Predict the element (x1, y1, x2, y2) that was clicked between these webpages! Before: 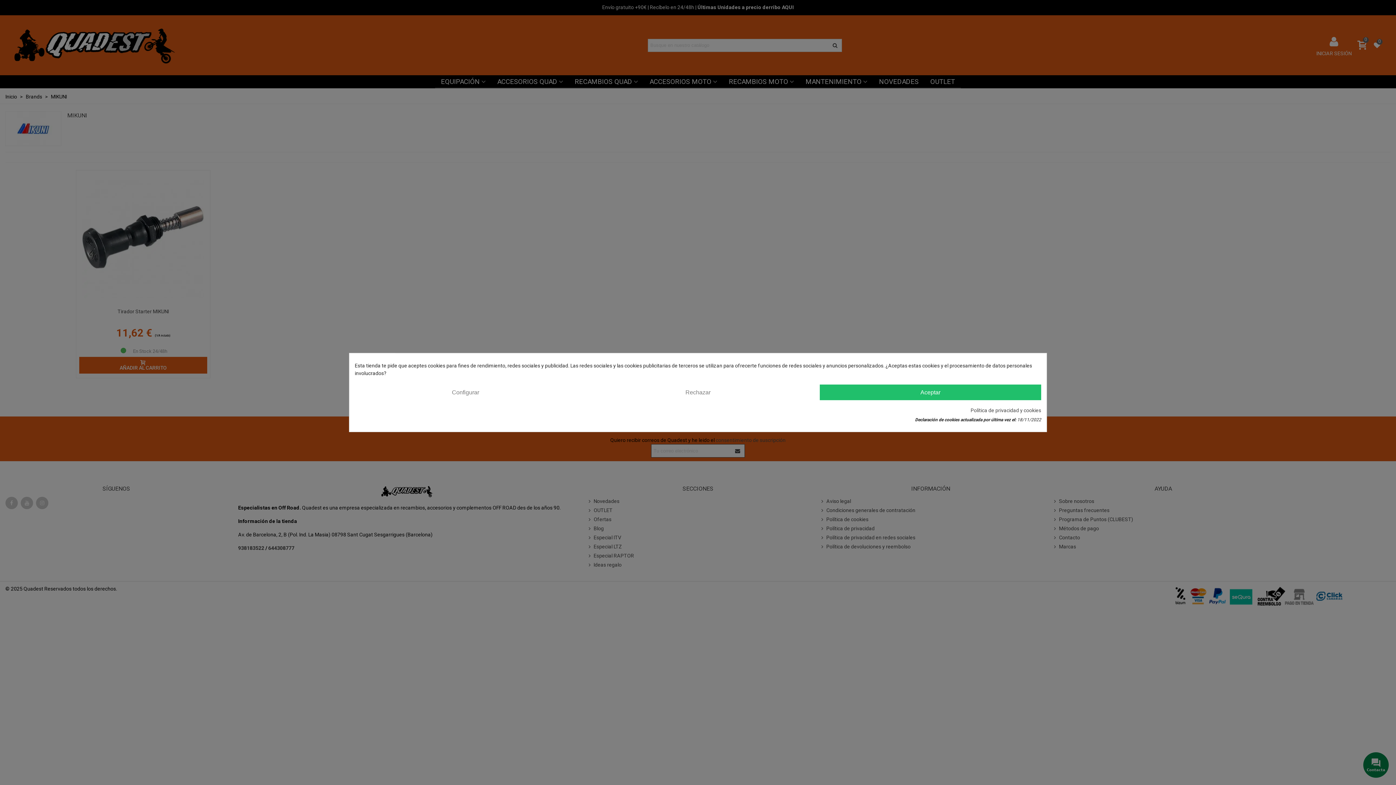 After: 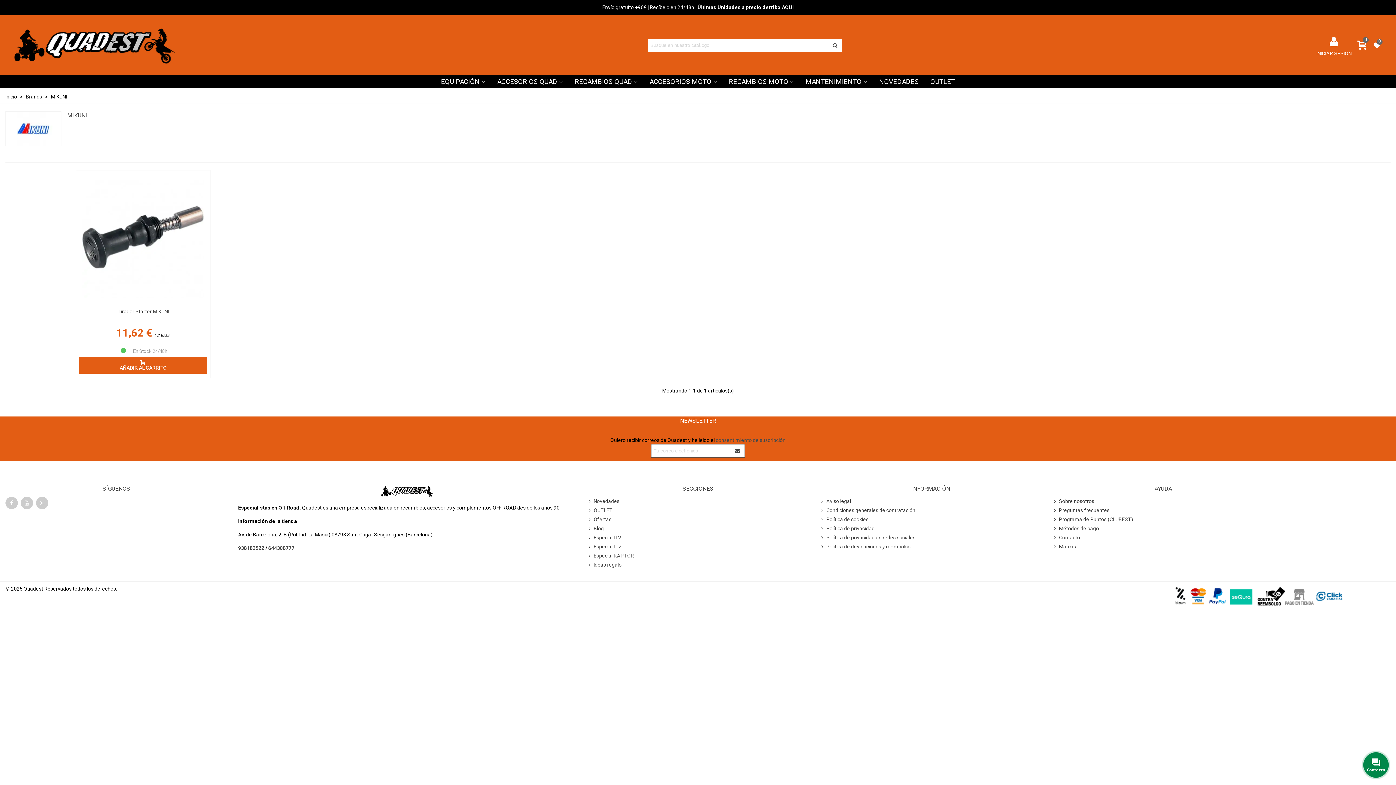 Action: label: Rechazar bbox: (587, 384, 808, 400)